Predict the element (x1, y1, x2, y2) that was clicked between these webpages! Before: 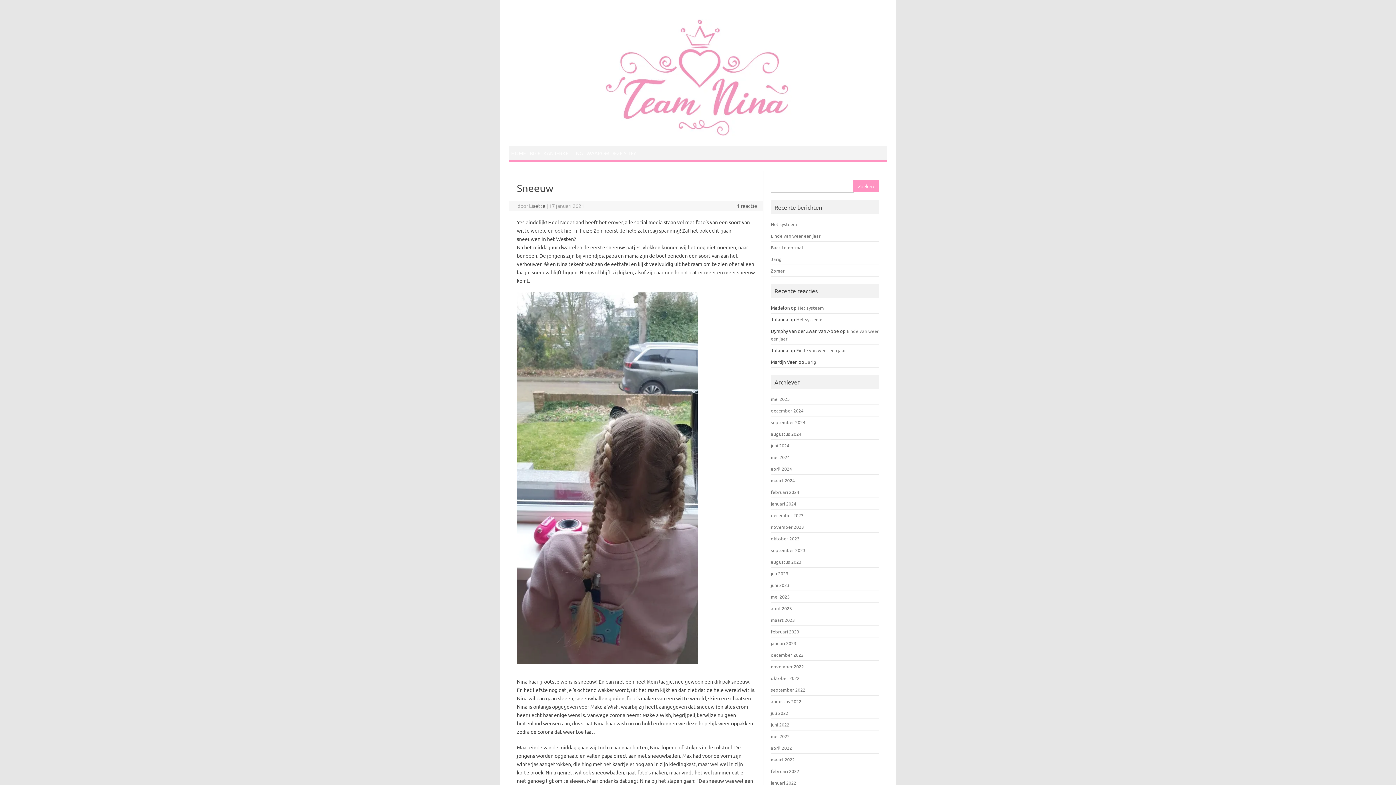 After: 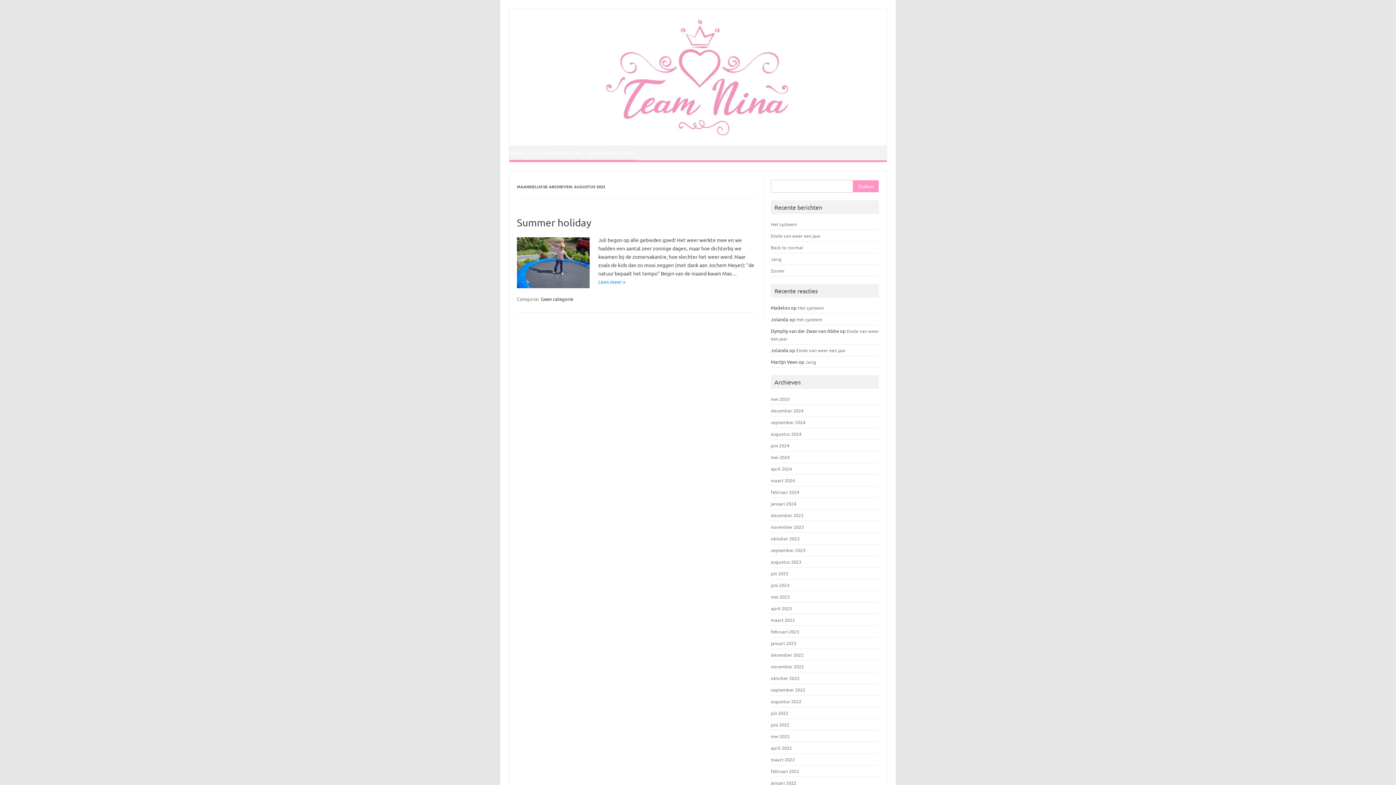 Action: label: augustus 2023 bbox: (771, 558, 801, 564)